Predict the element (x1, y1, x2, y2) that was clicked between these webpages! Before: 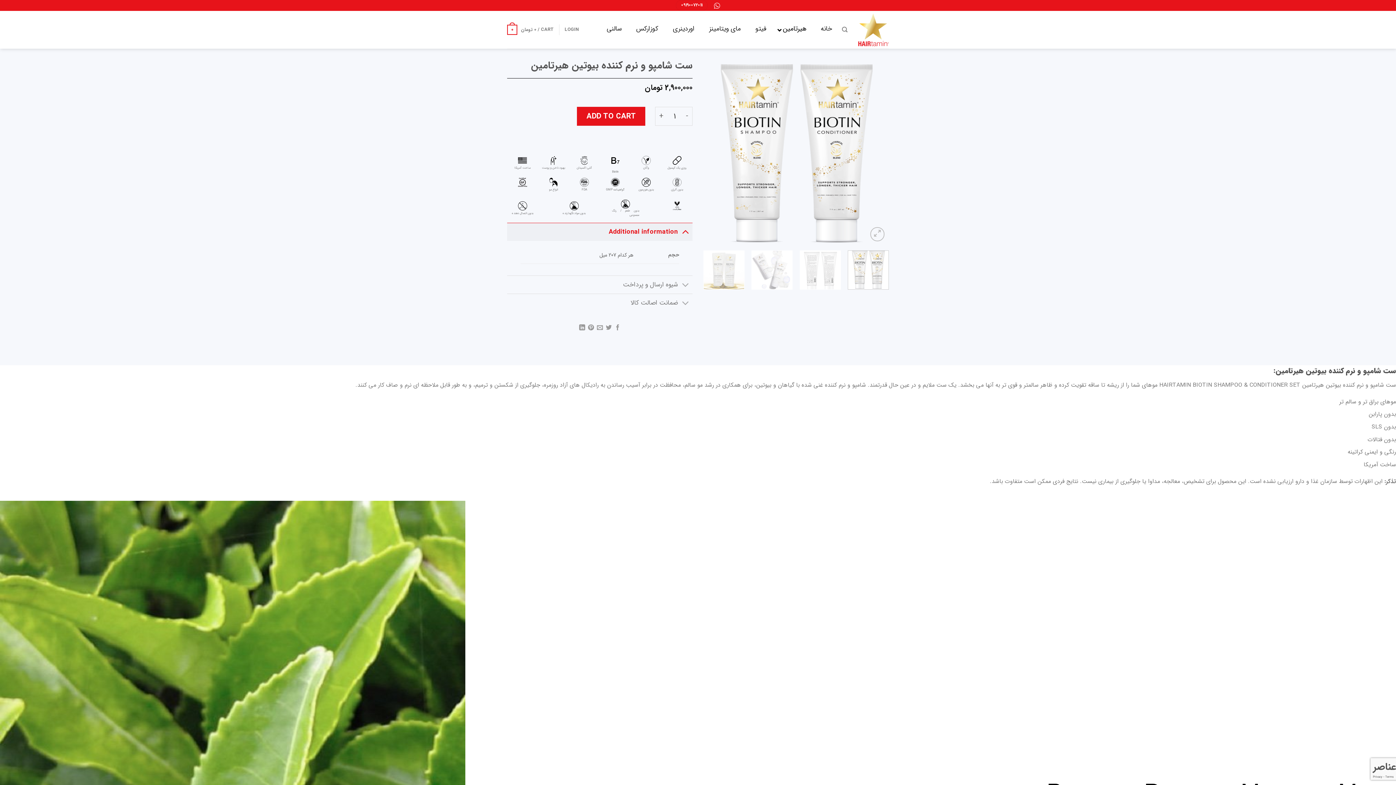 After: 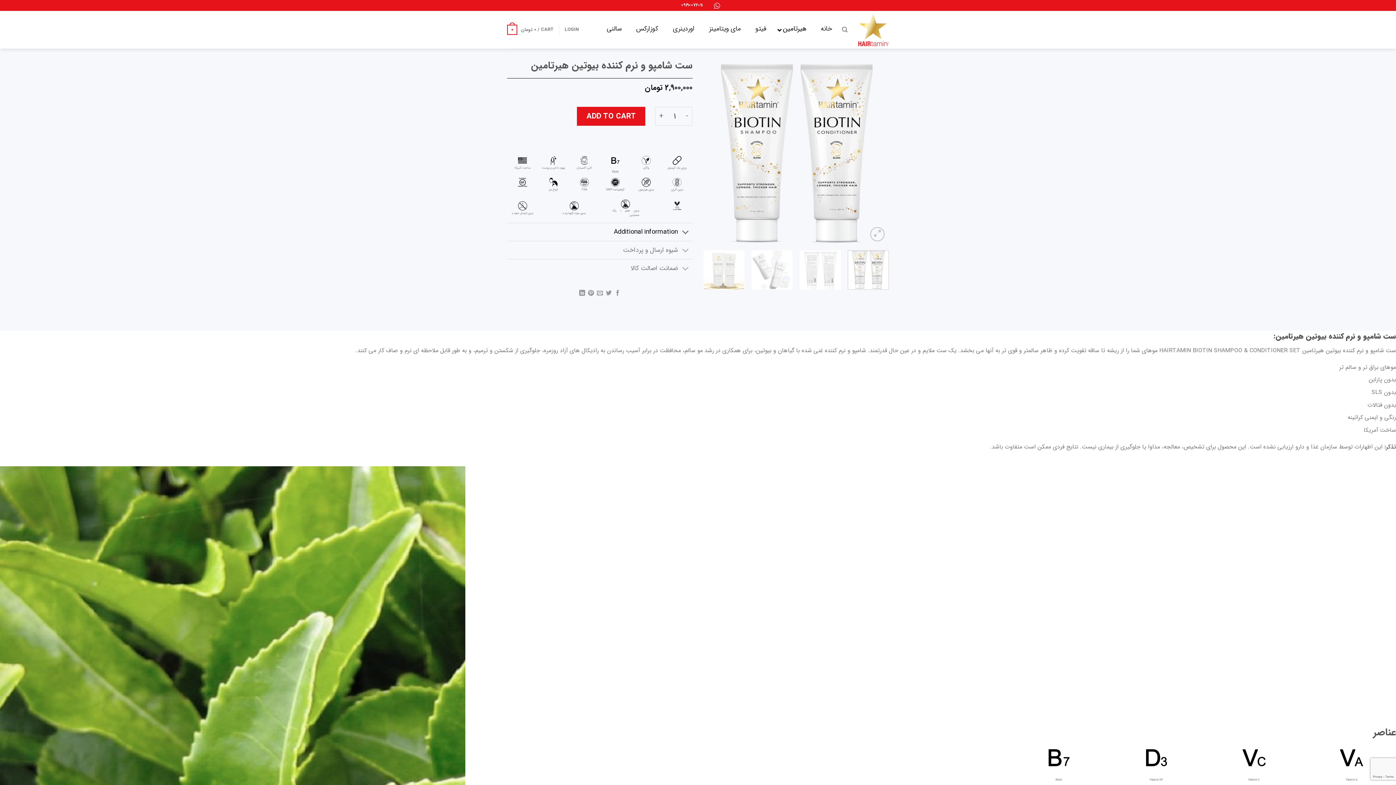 Action: label: Additional information bbox: (507, 223, 692, 241)